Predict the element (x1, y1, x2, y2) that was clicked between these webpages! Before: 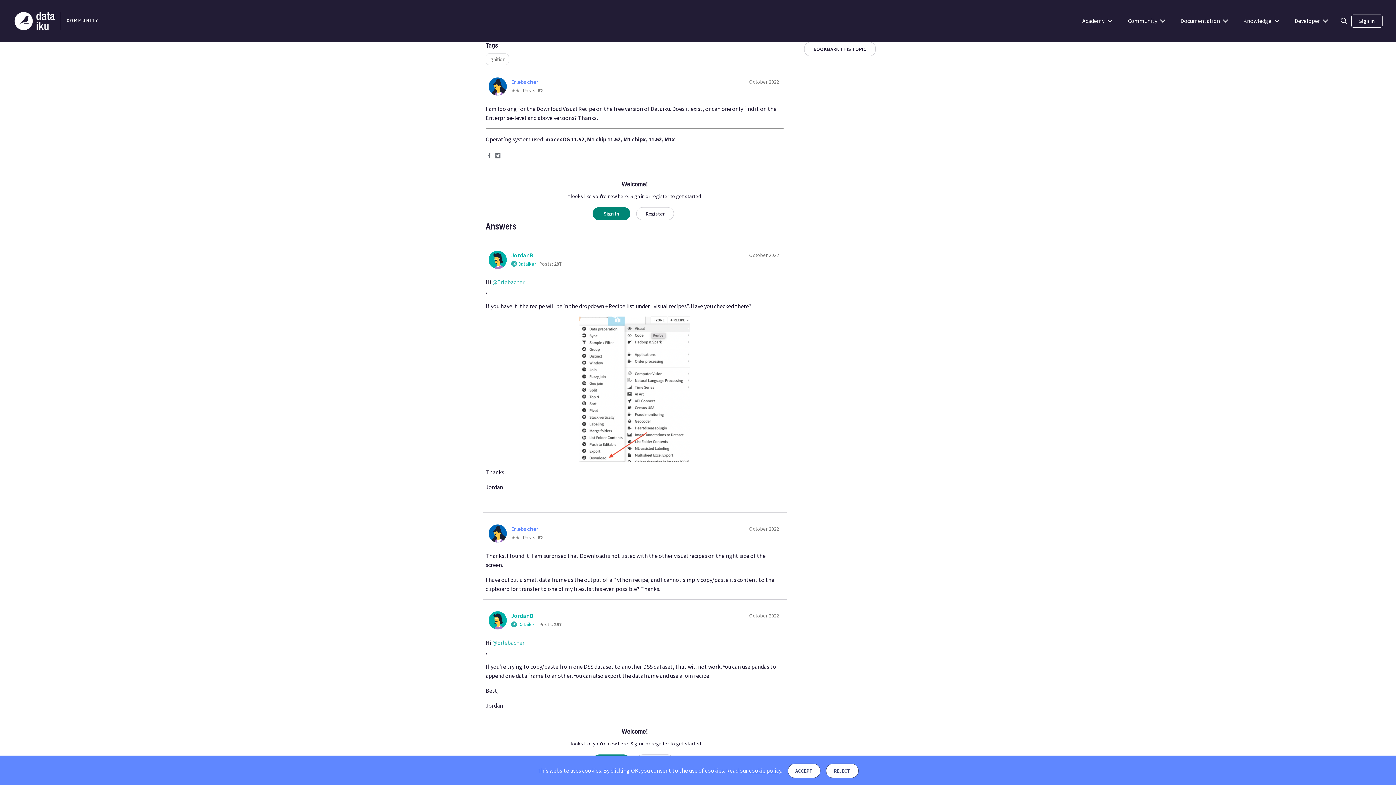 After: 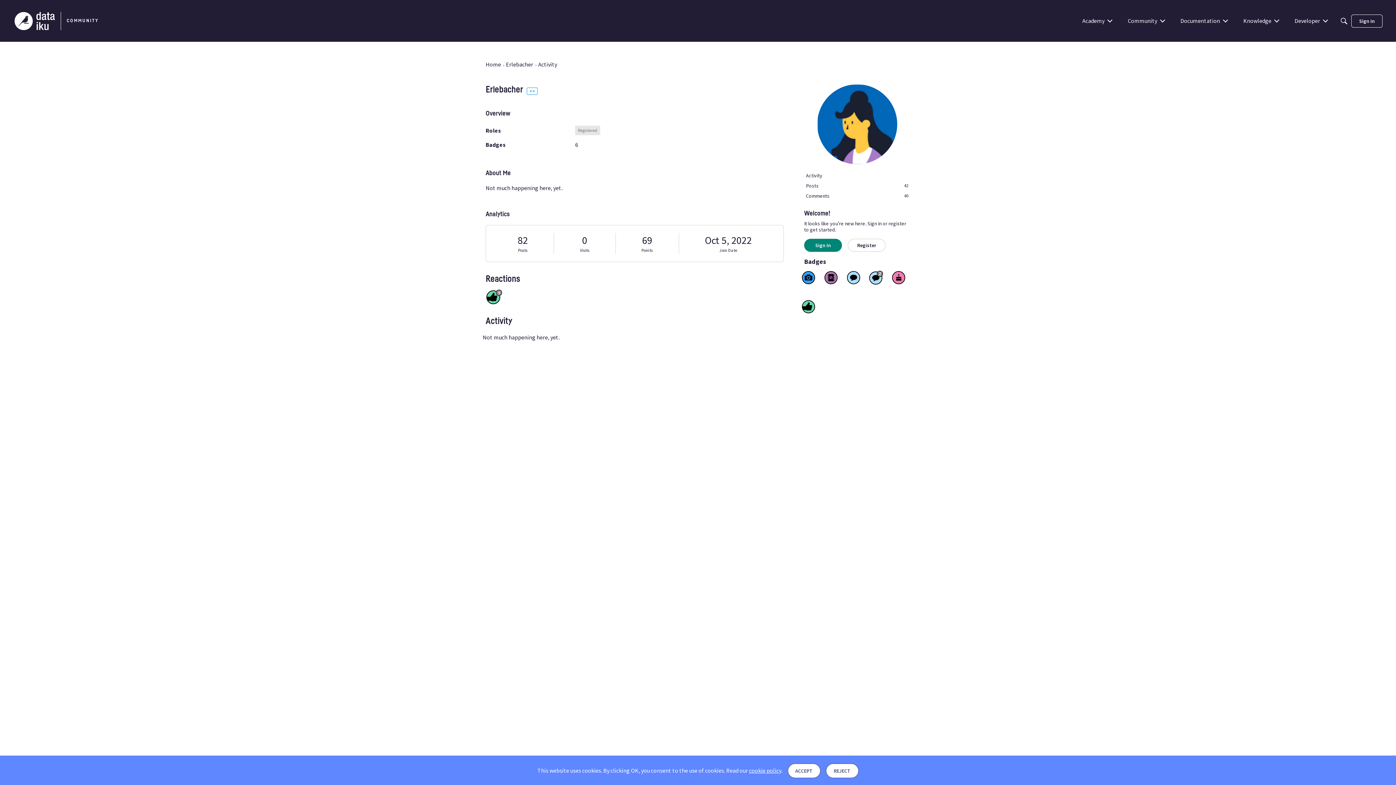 Action: label: @Erlebacher bbox: (492, 278, 524, 285)